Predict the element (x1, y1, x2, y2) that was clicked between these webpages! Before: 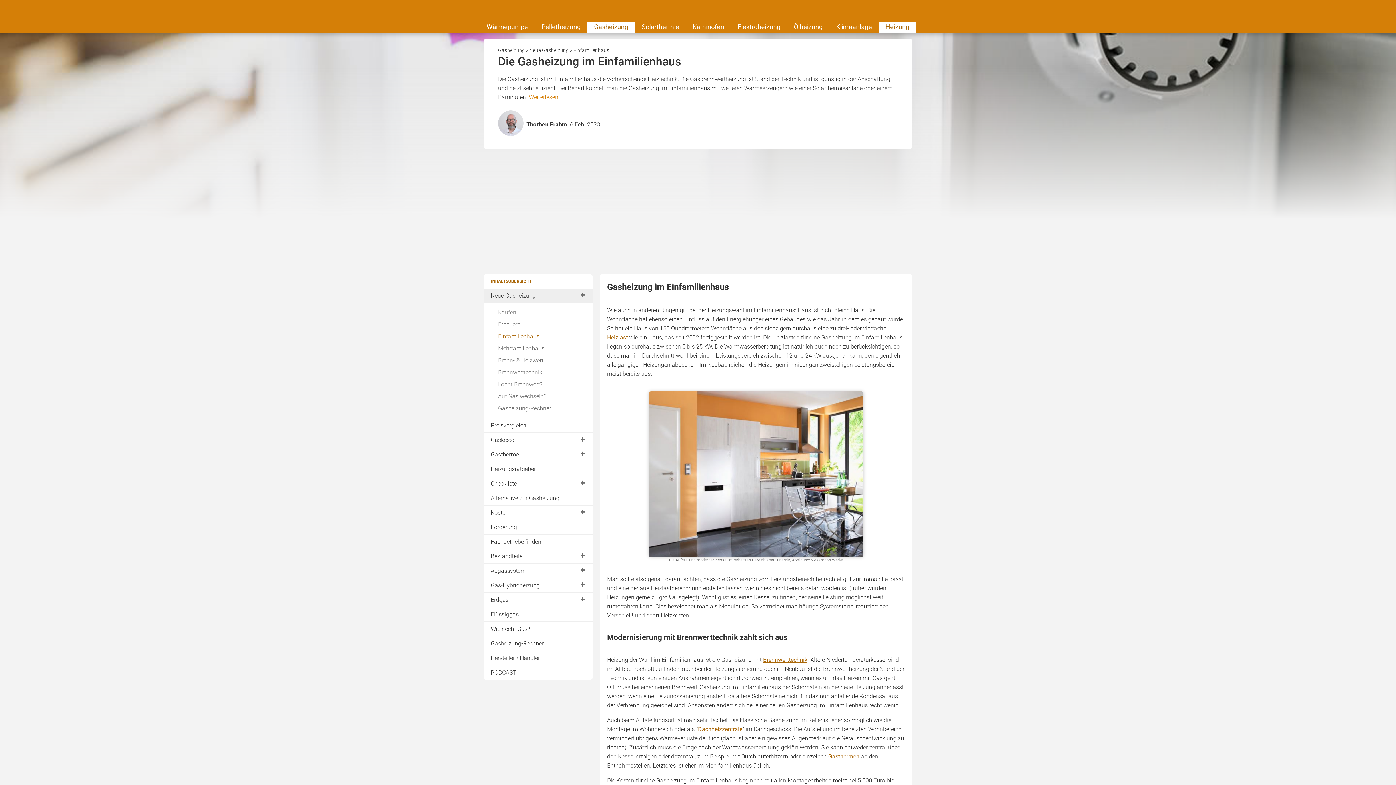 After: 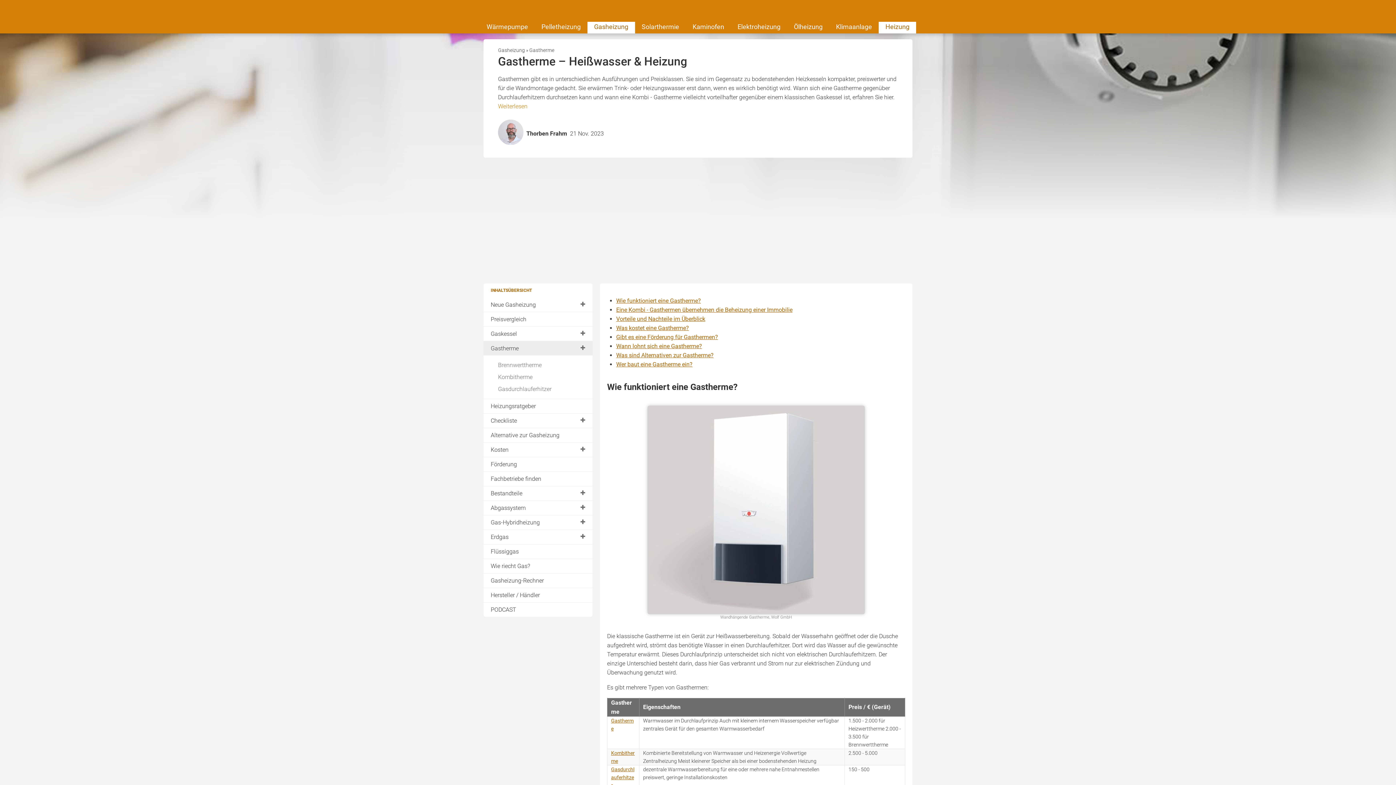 Action: bbox: (828, 753, 859, 760) label: Gasthermen